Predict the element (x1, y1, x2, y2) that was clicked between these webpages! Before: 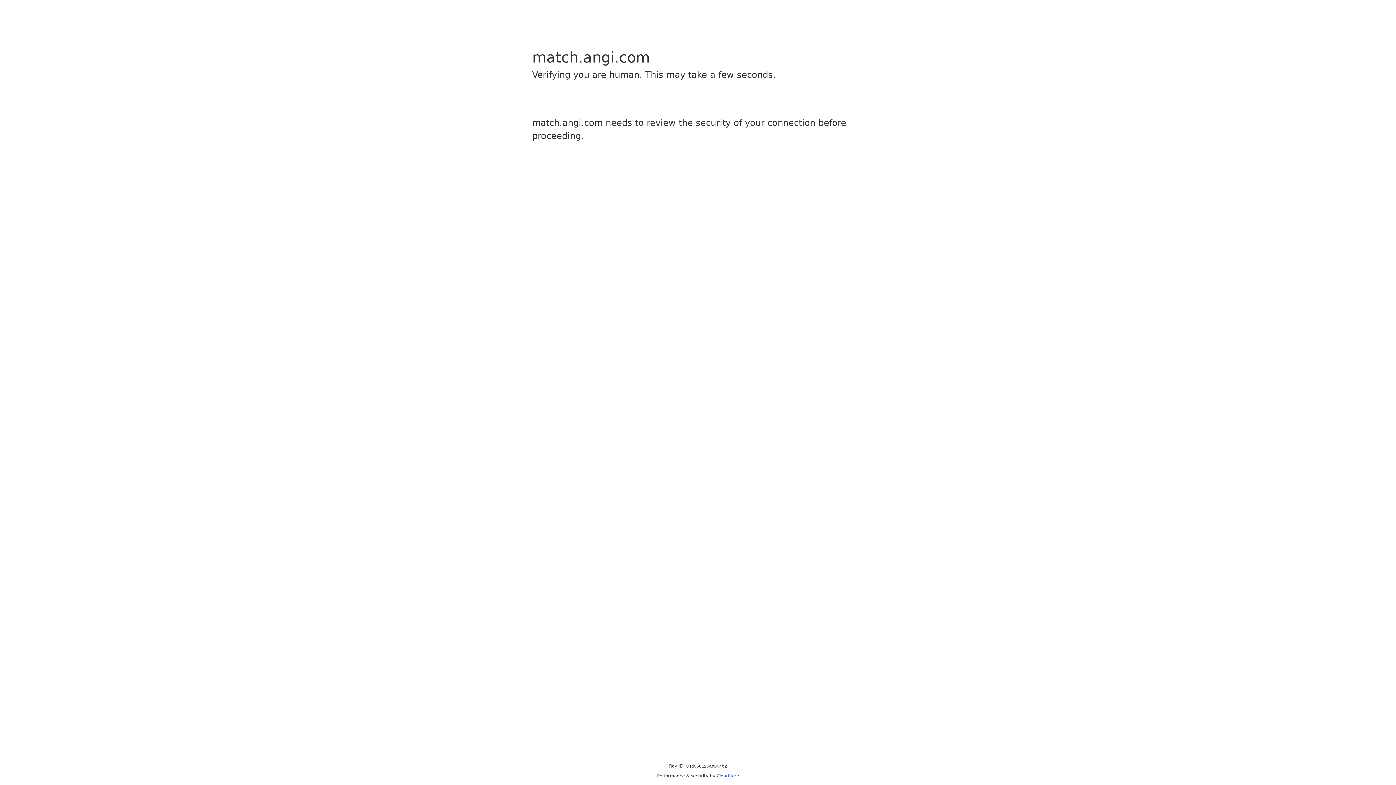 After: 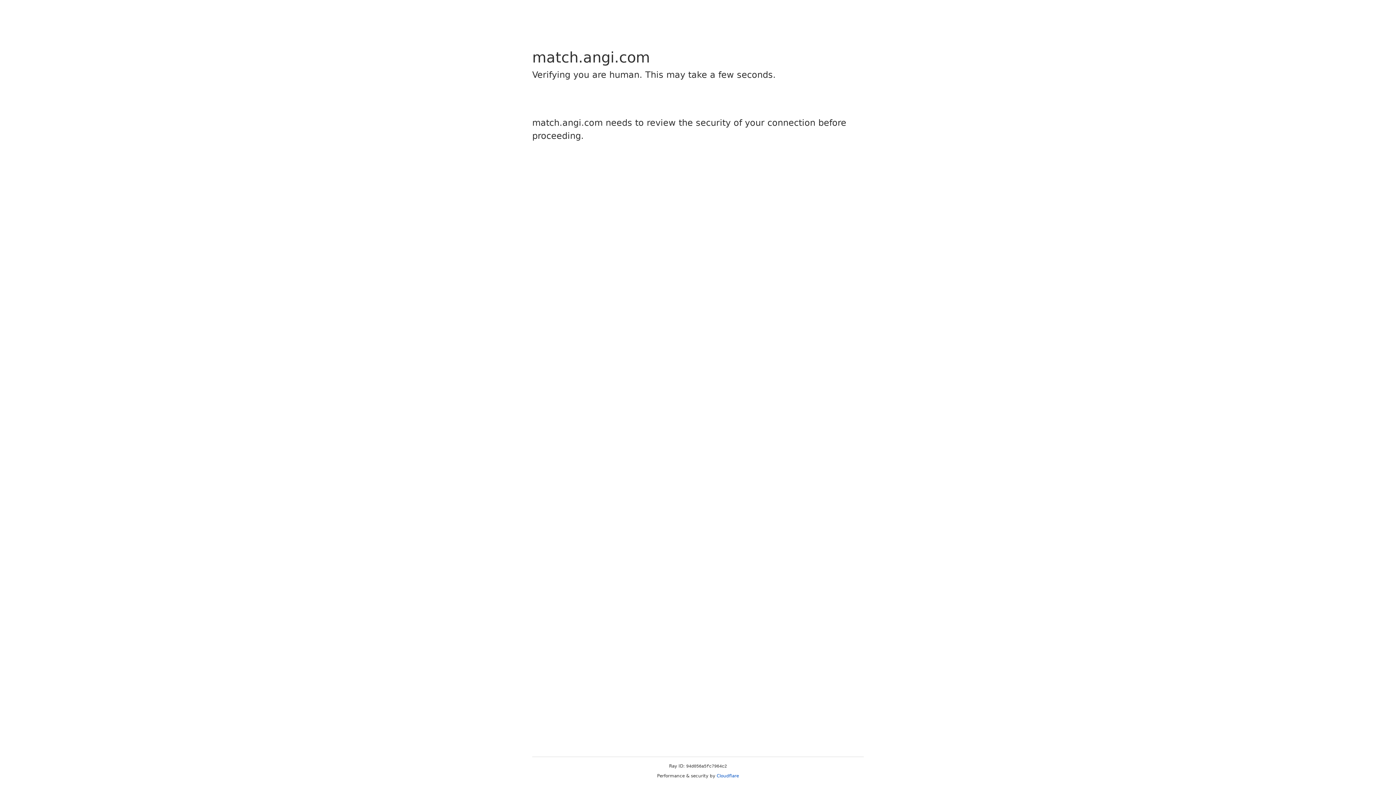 Action: label: Cloudflare bbox: (716, 773, 739, 778)